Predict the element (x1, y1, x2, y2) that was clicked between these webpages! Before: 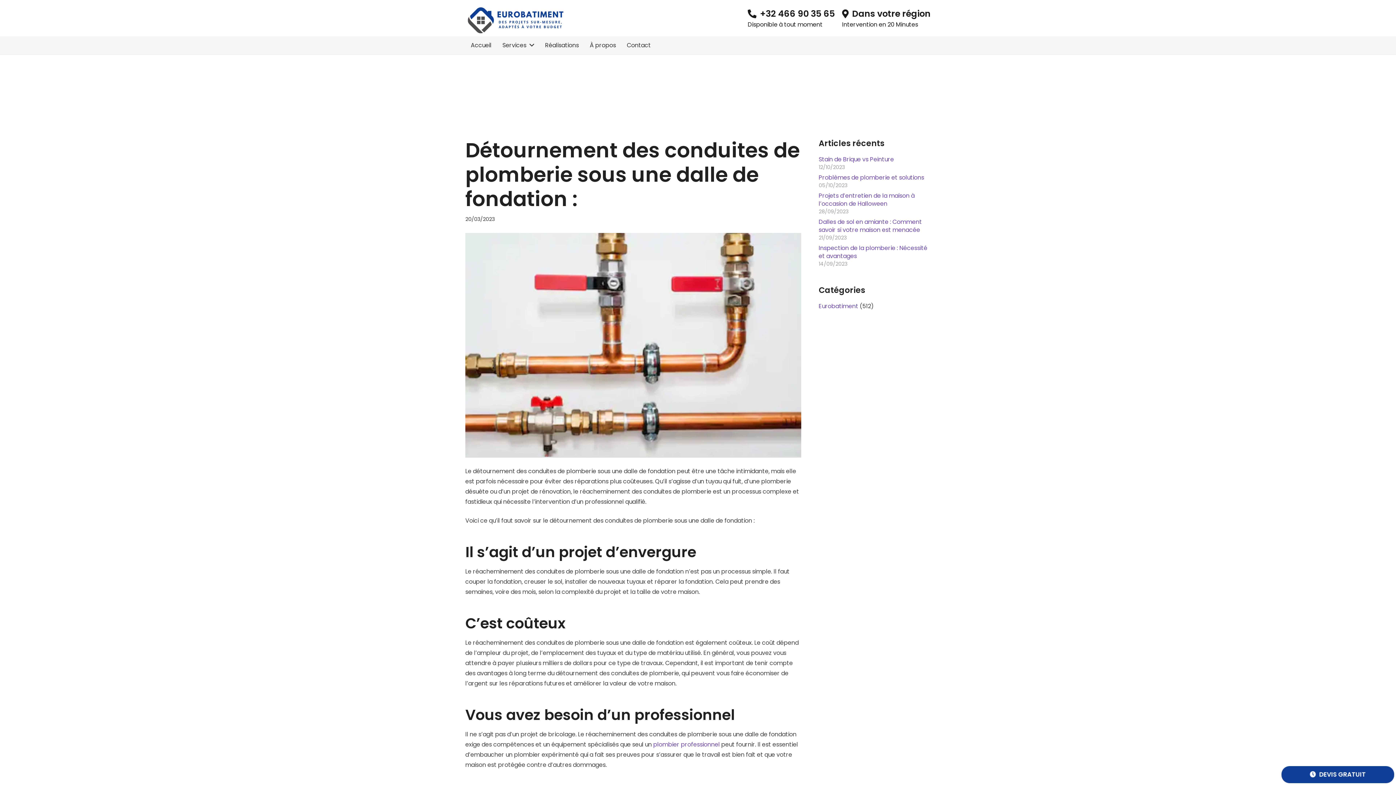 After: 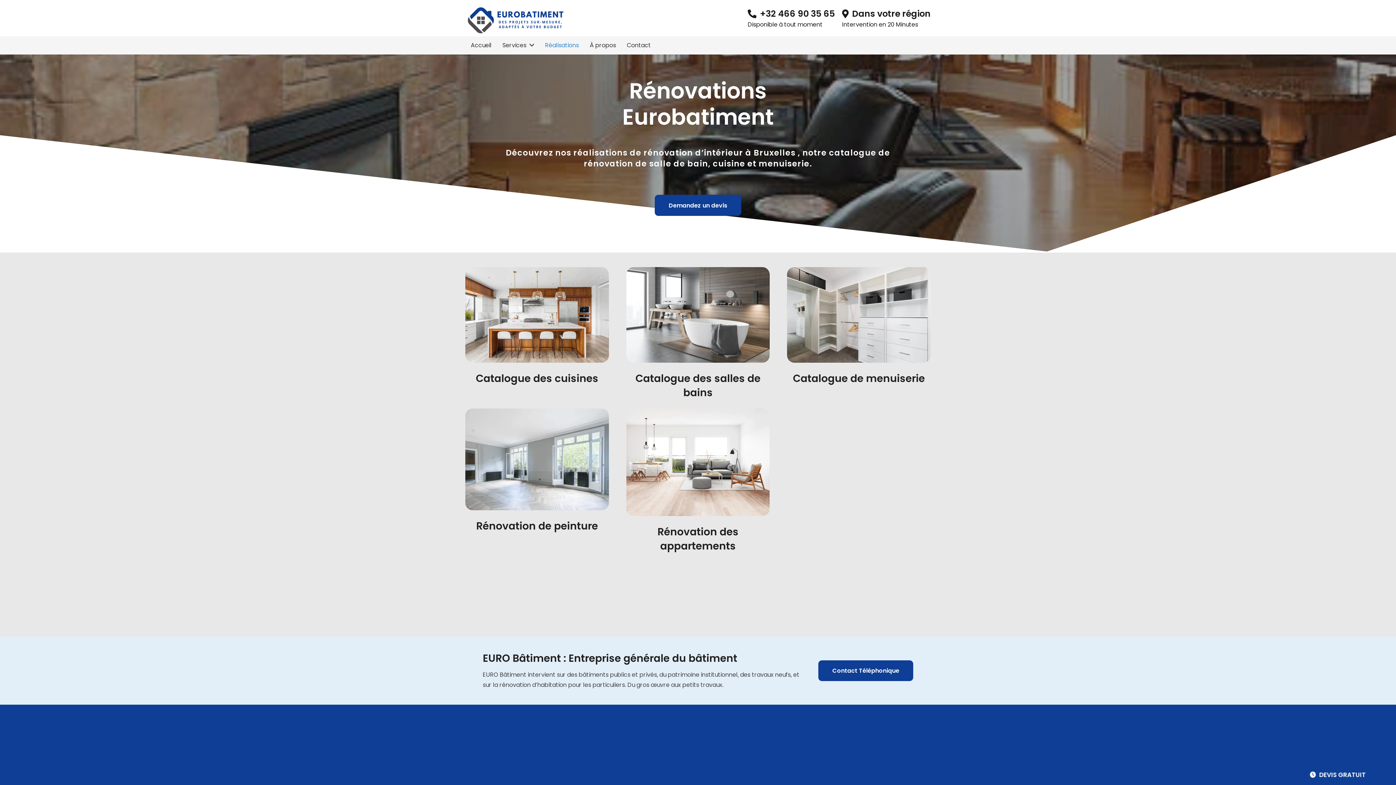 Action: label: Réalisations bbox: (539, 36, 584, 54)